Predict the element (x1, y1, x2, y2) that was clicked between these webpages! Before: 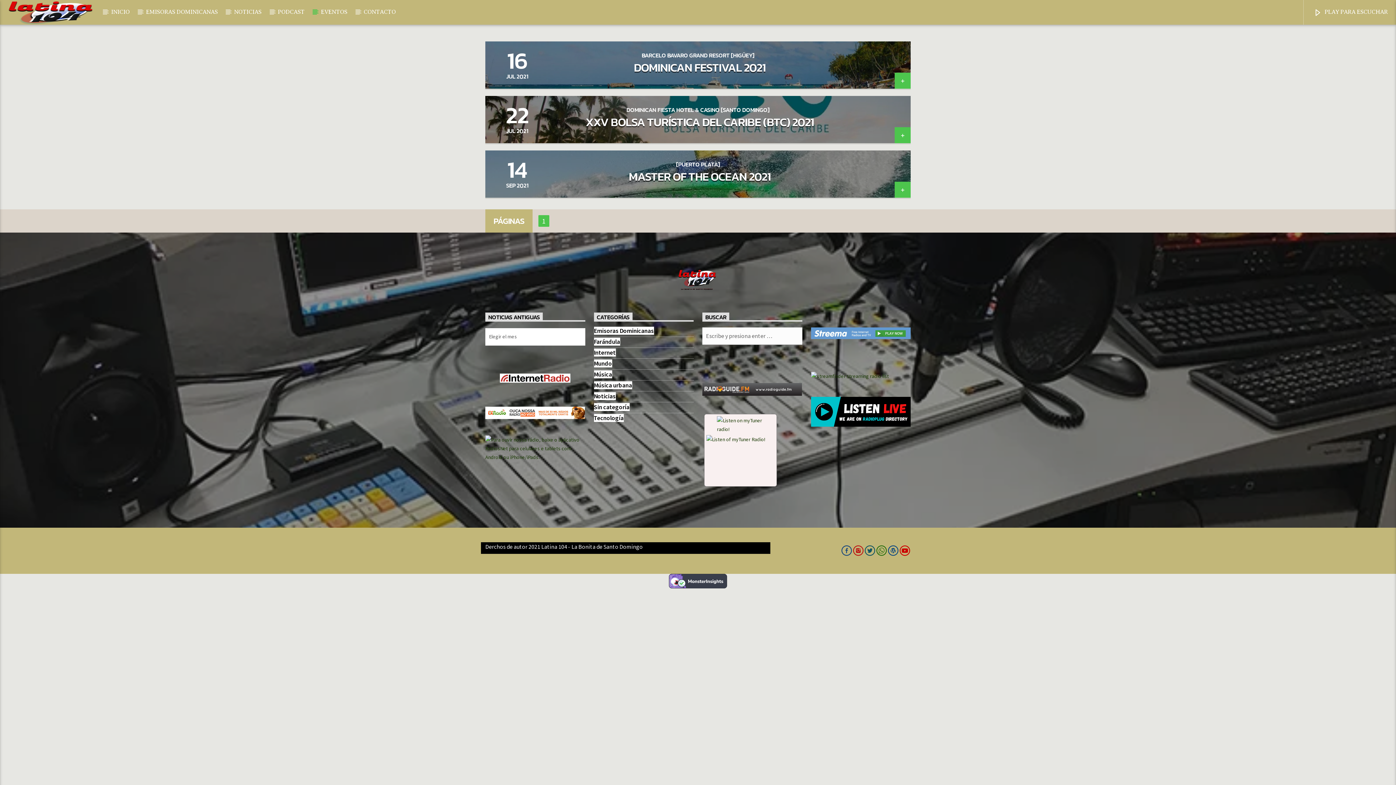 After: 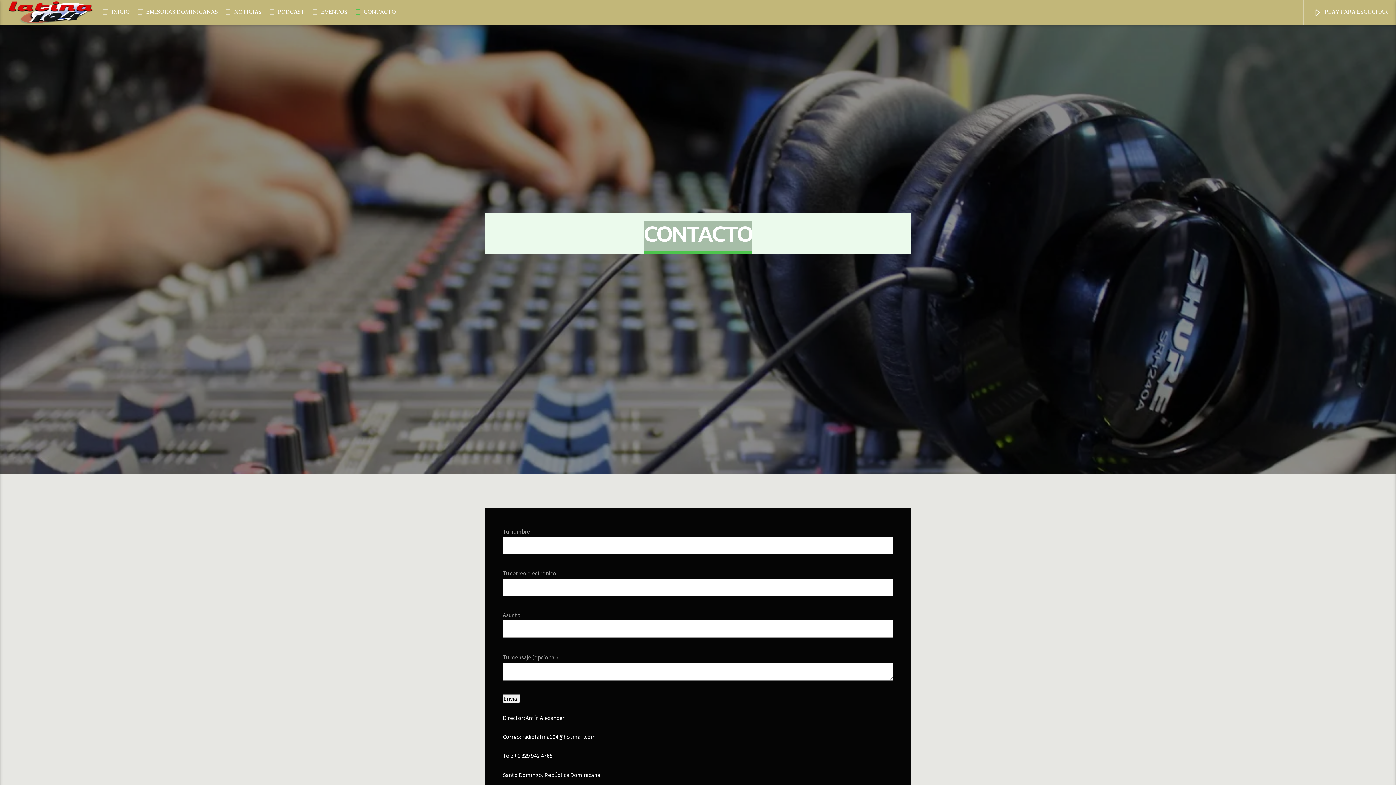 Action: bbox: (355, 0, 404, 24) label: CONTACTO